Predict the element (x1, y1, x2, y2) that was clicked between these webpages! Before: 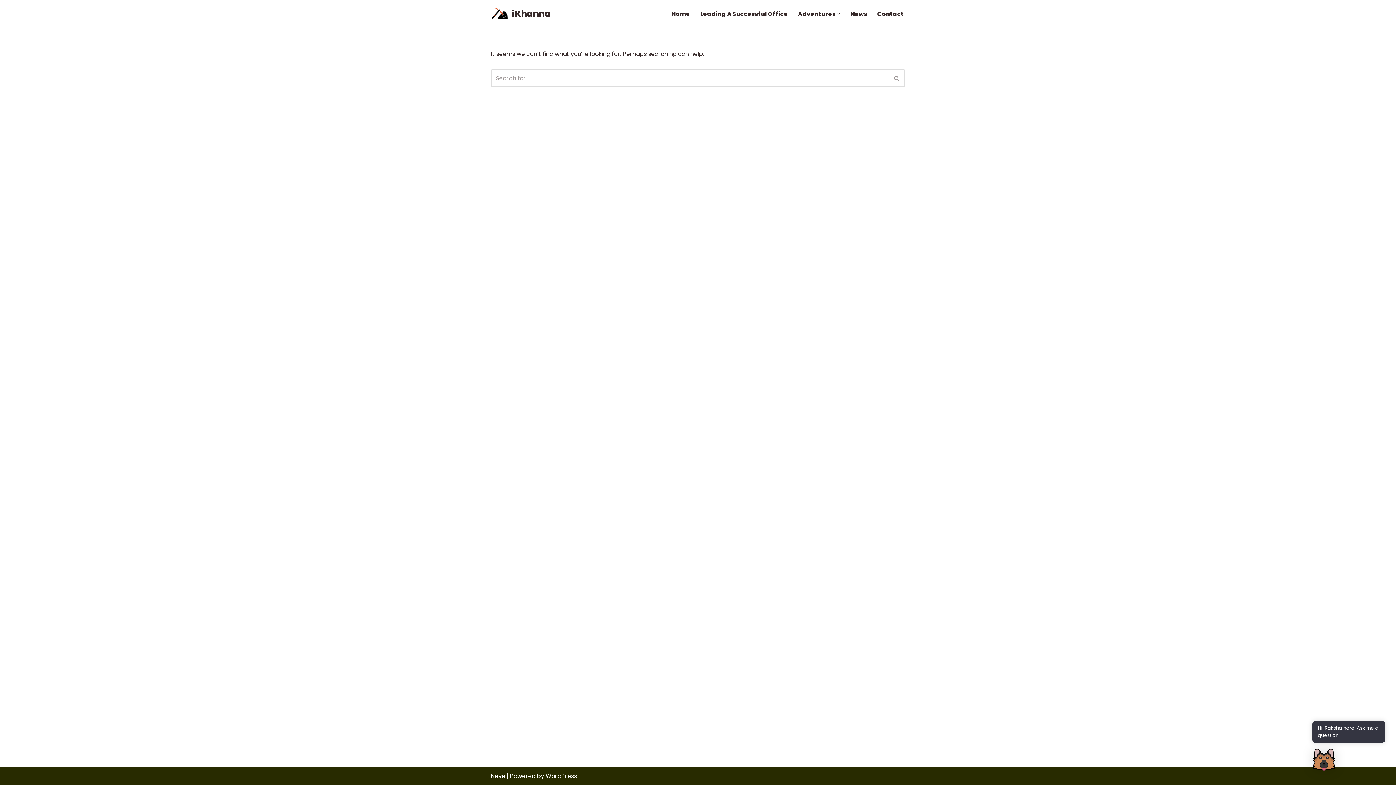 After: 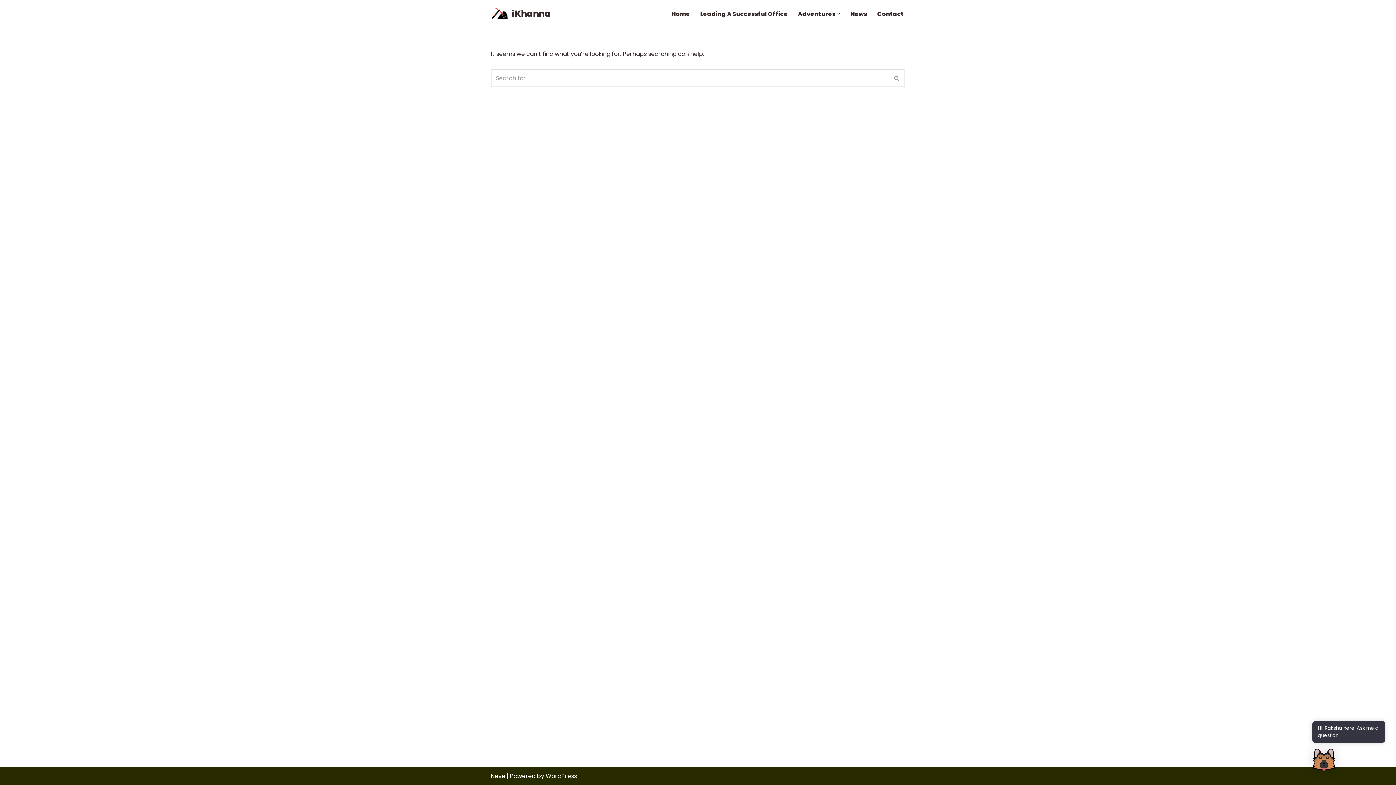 Action: label: News bbox: (850, 9, 867, 18)